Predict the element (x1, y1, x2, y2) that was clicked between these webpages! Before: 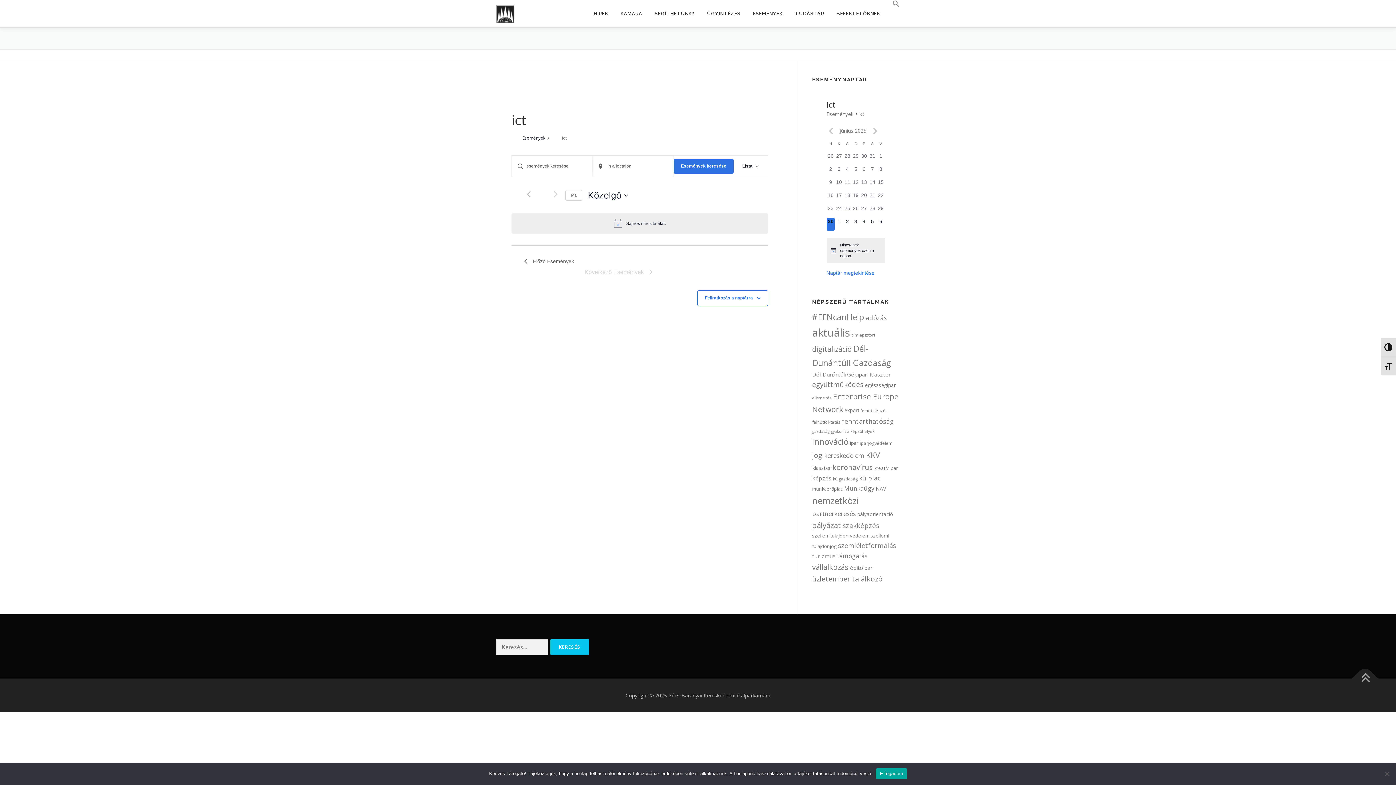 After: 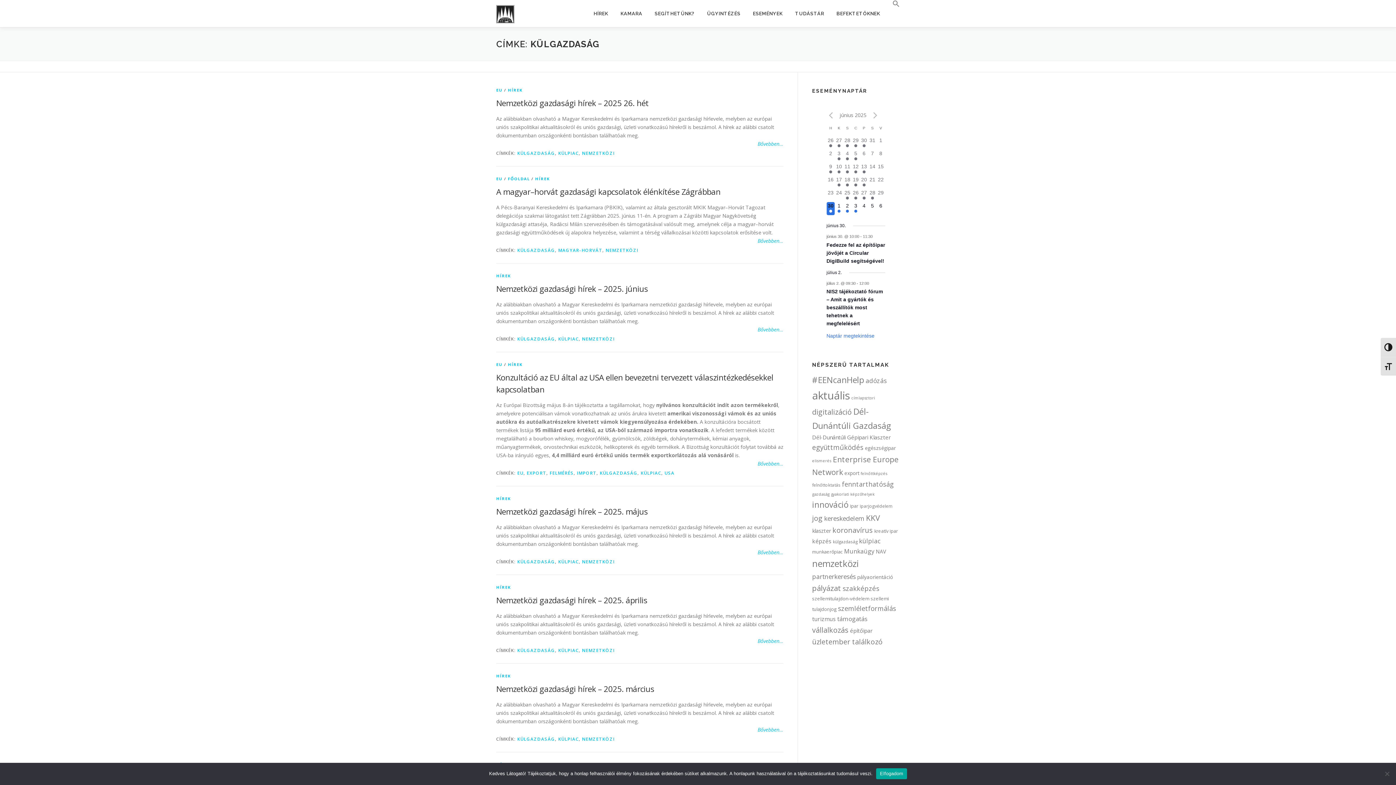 Action: label: külgazdaság (68 elem) bbox: (833, 476, 857, 481)